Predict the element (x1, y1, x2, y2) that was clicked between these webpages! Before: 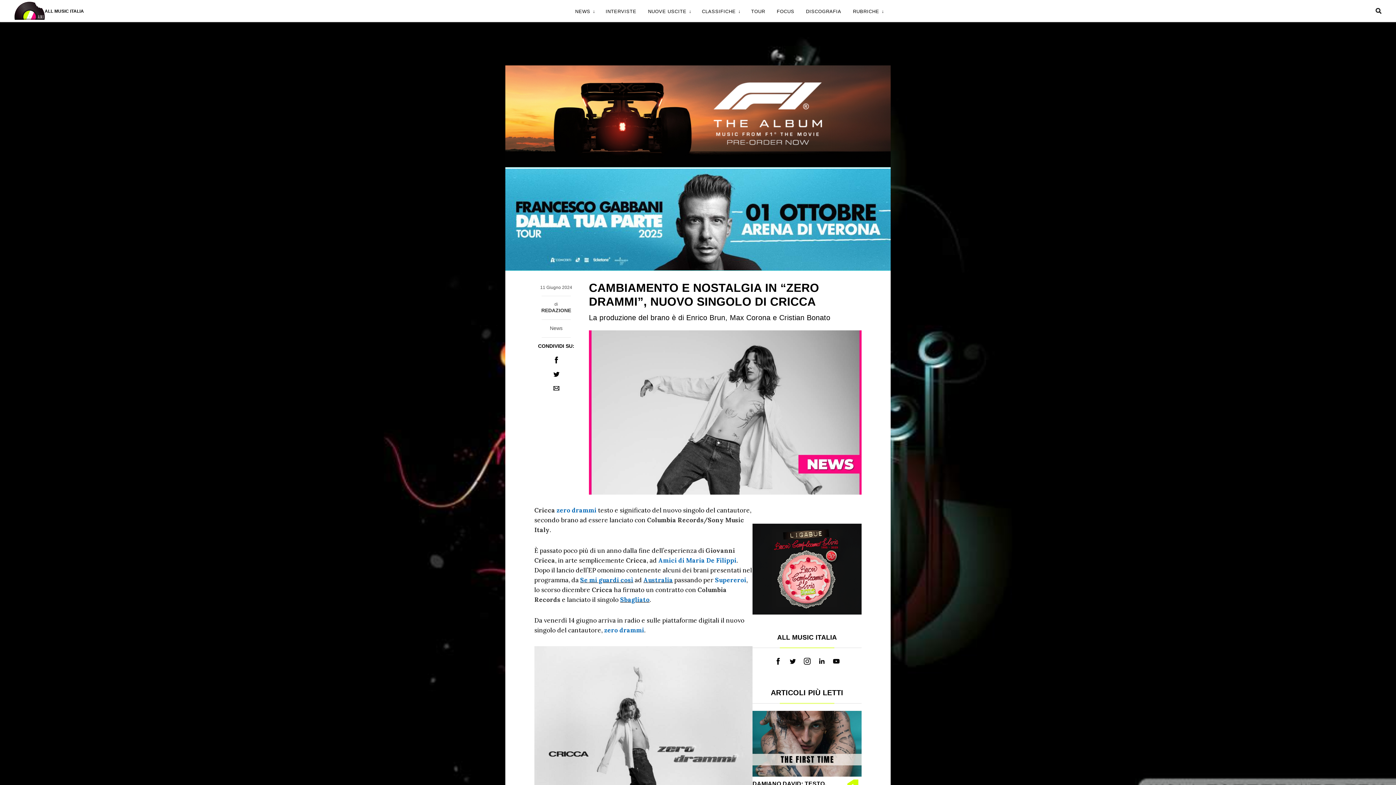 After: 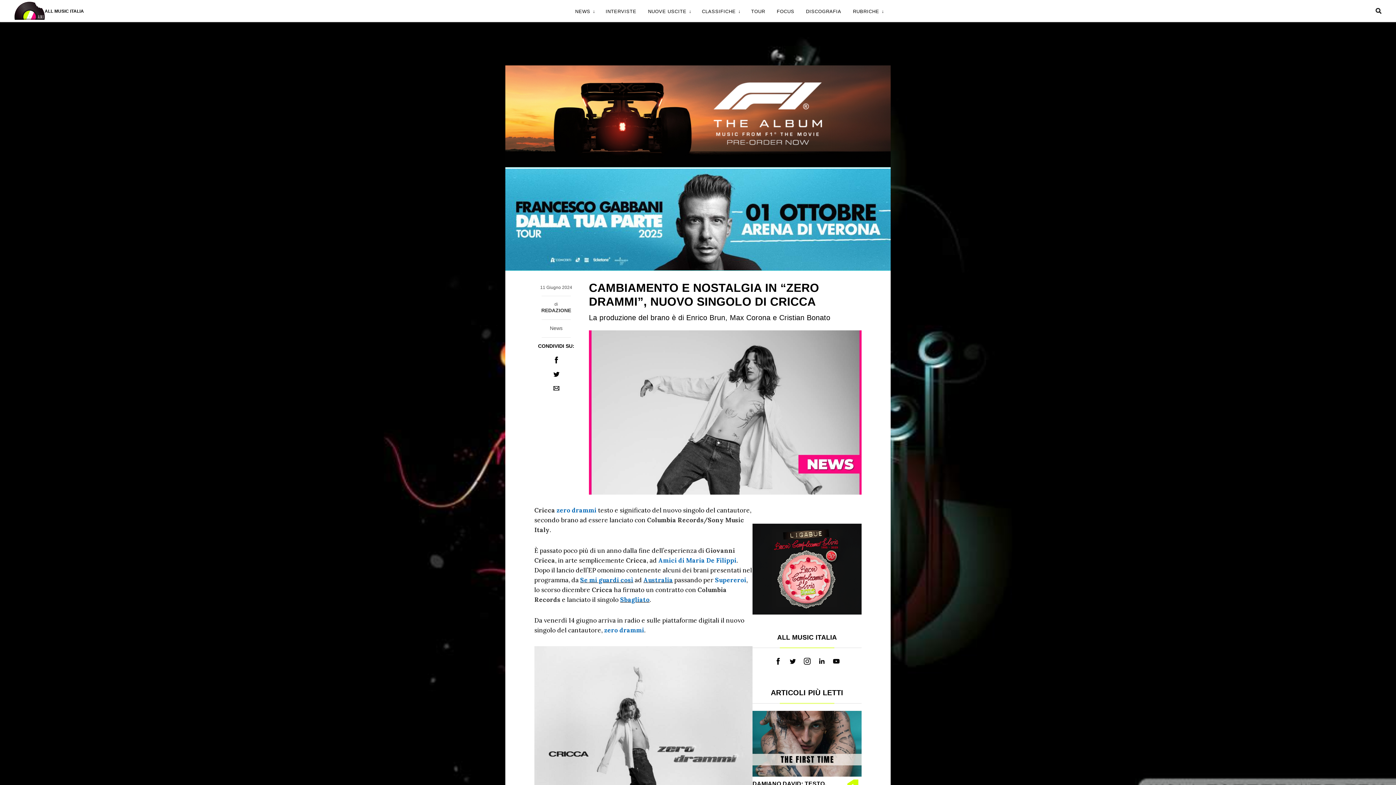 Action: bbox: (787, 656, 797, 666)